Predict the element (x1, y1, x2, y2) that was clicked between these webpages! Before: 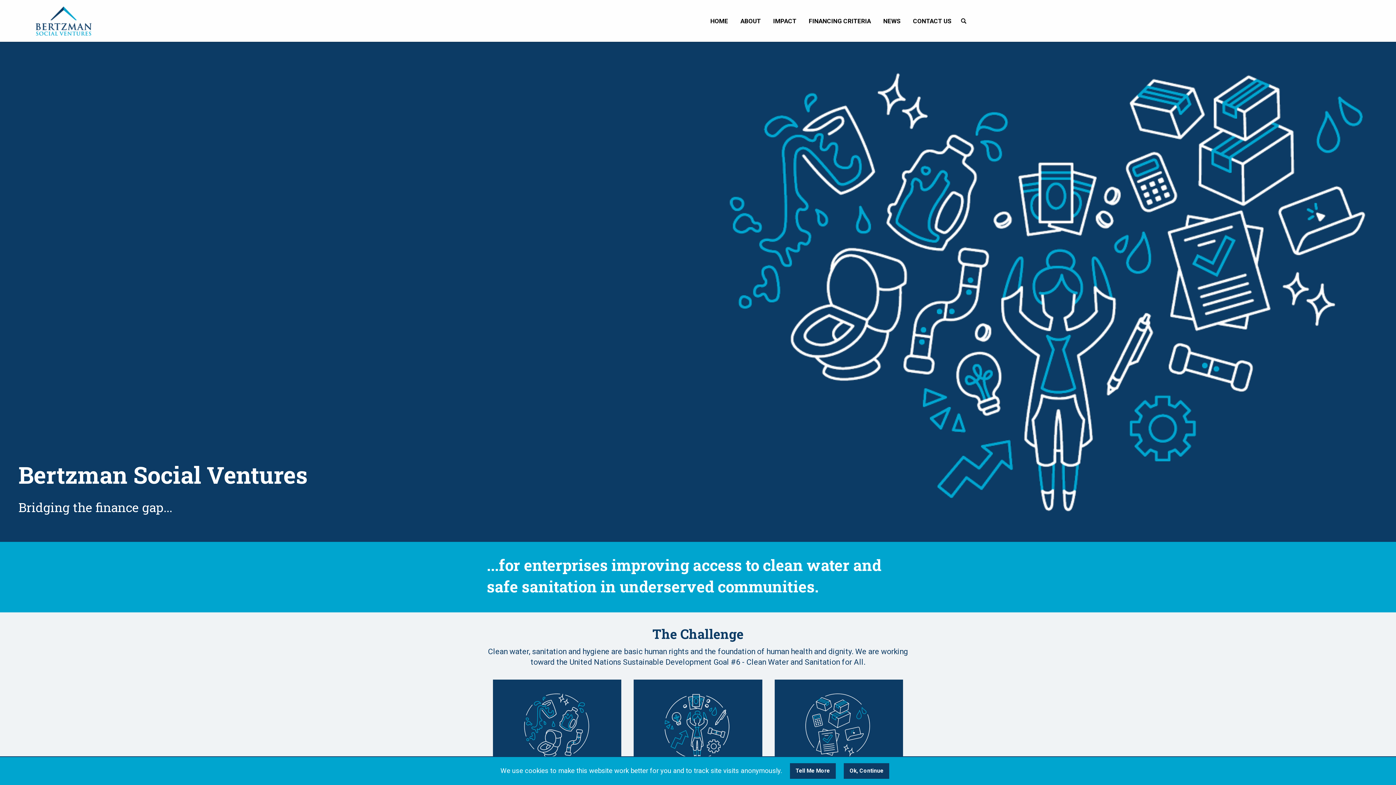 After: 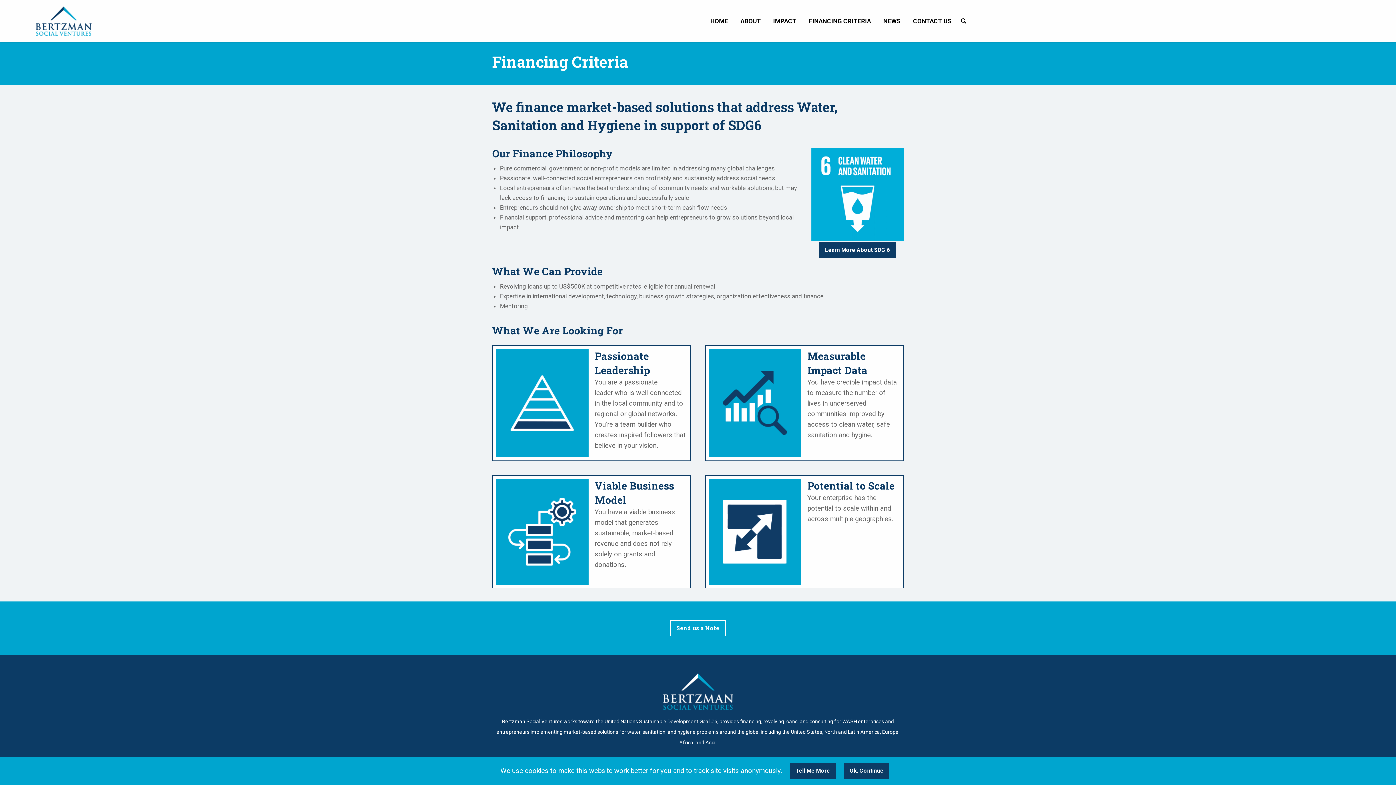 Action: label: FINANCING CRITERIA bbox: (802, 13, 877, 28)